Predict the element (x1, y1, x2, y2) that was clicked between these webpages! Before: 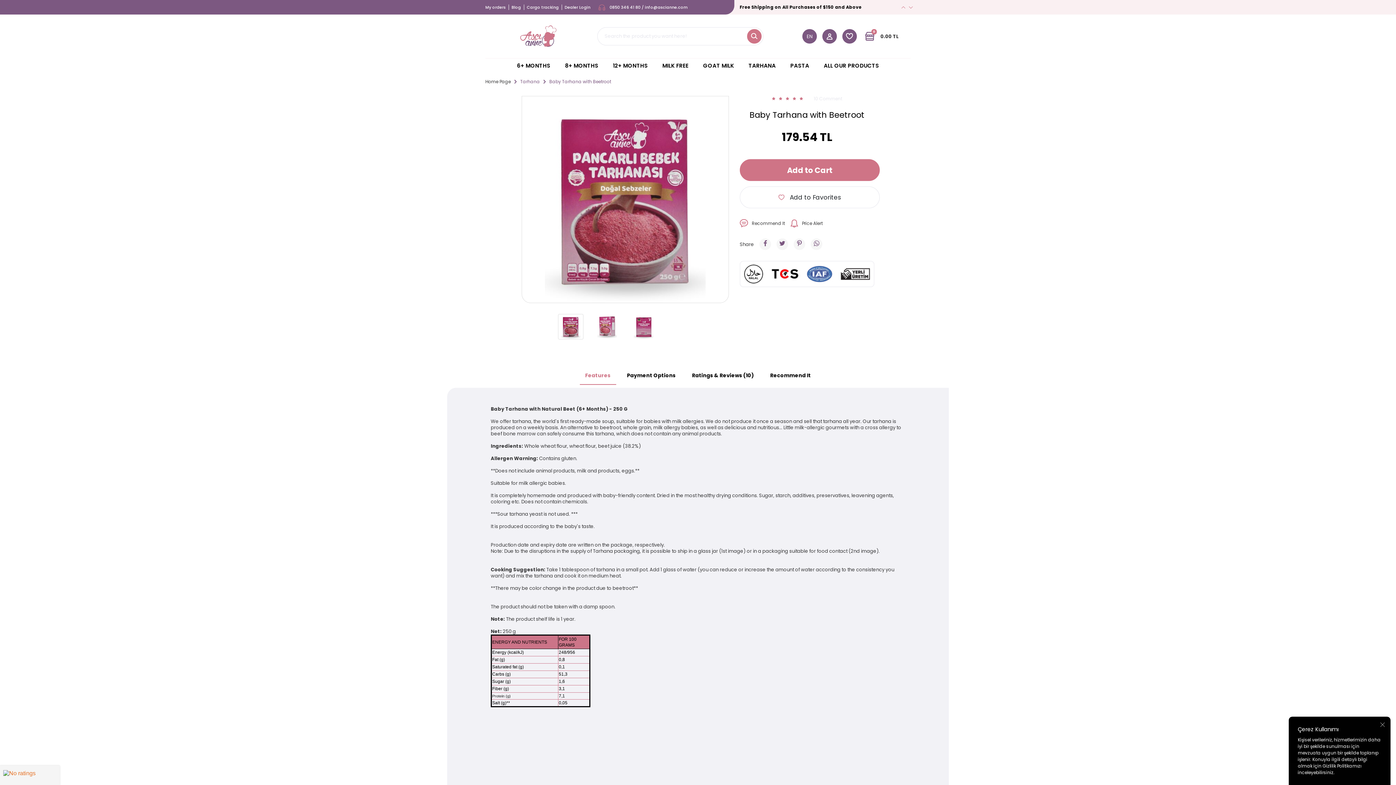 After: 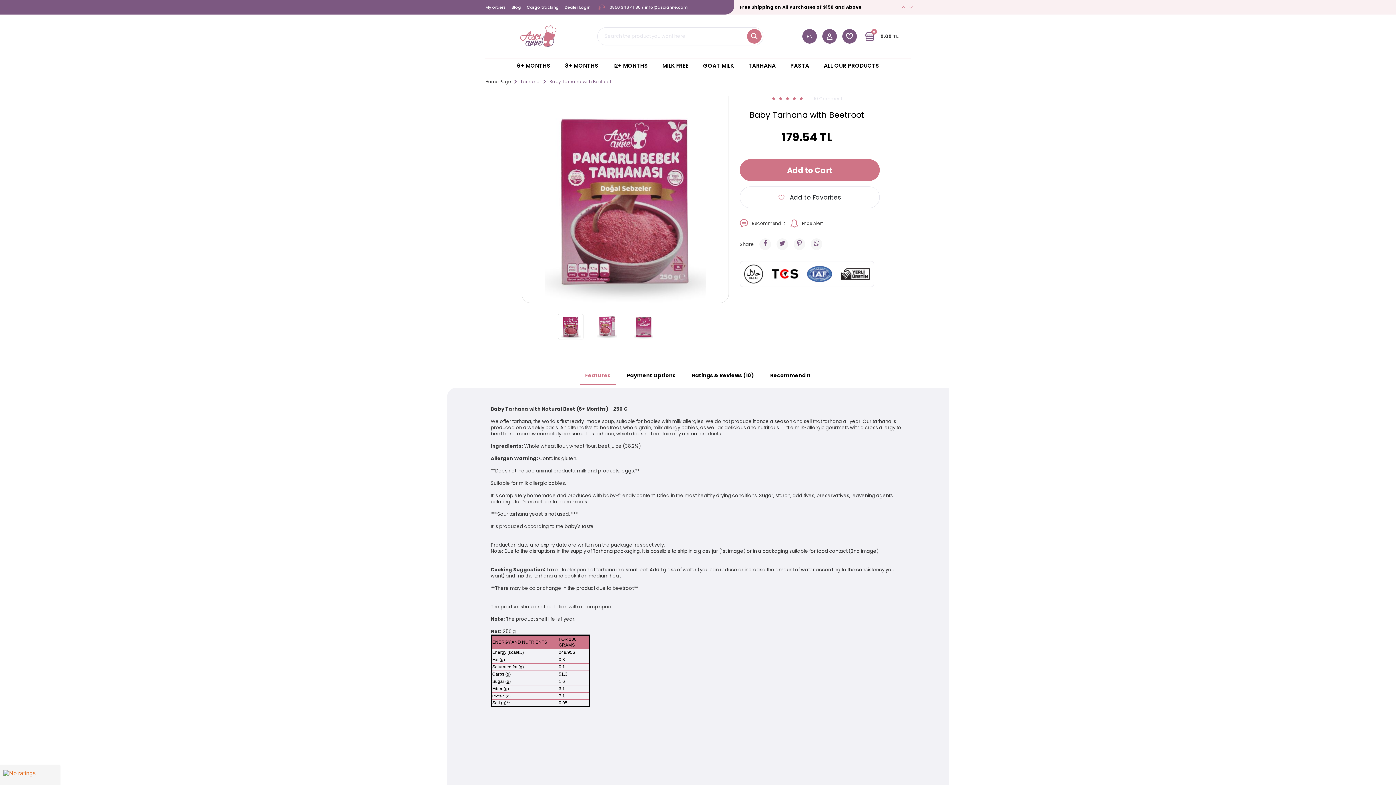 Action: bbox: (905, 0, 916, 14) label: Next slide